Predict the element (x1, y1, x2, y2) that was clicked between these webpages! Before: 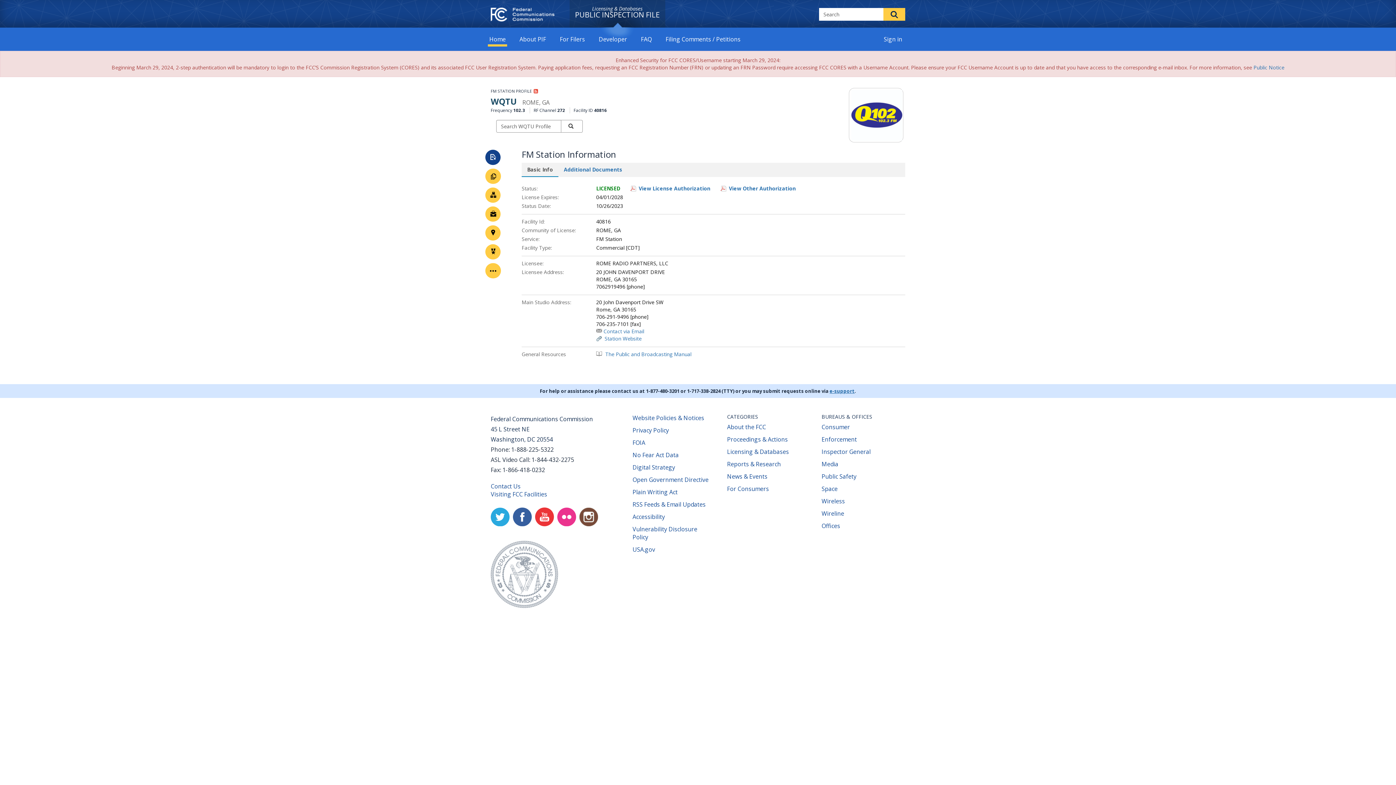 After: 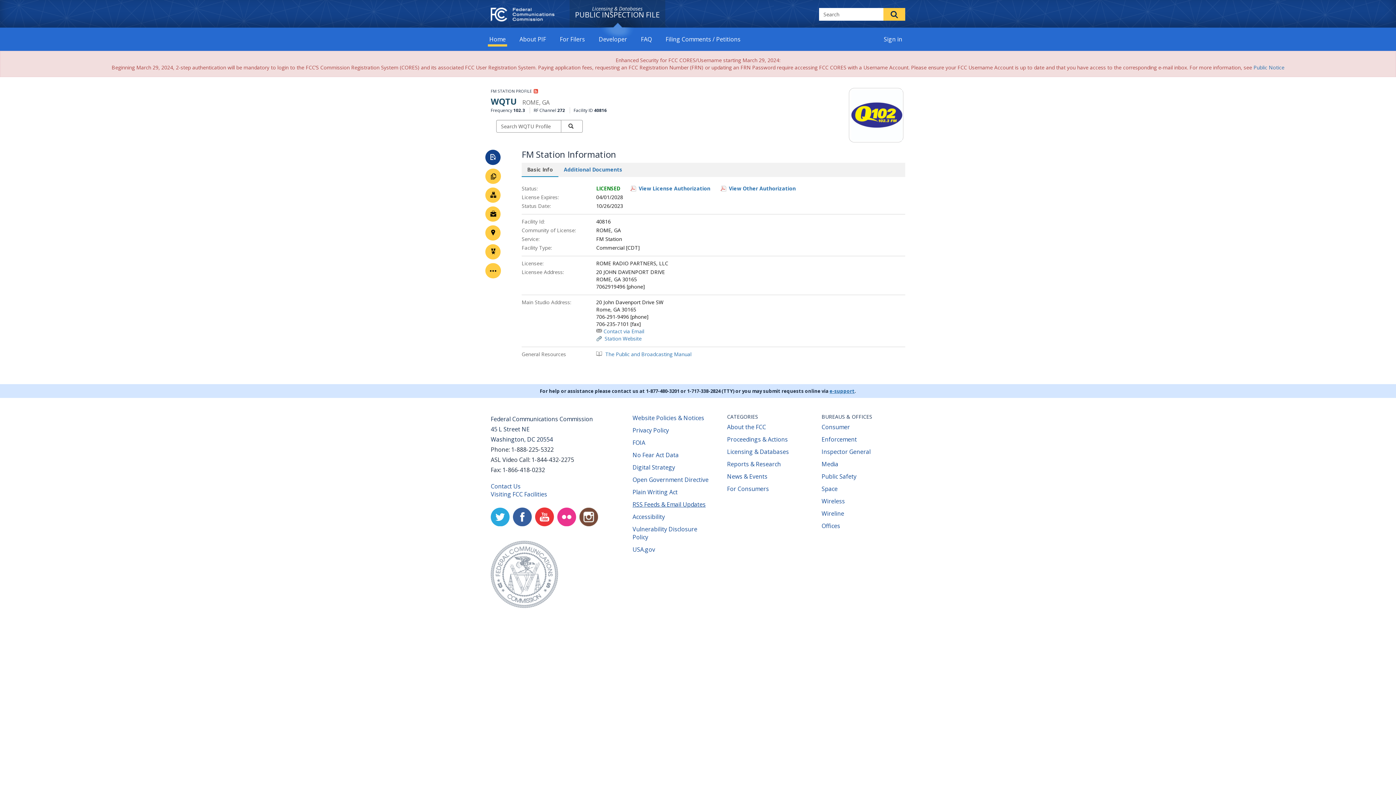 Action: label: RSS Feeds & Email Updates
(opens new window) bbox: (632, 500, 705, 508)